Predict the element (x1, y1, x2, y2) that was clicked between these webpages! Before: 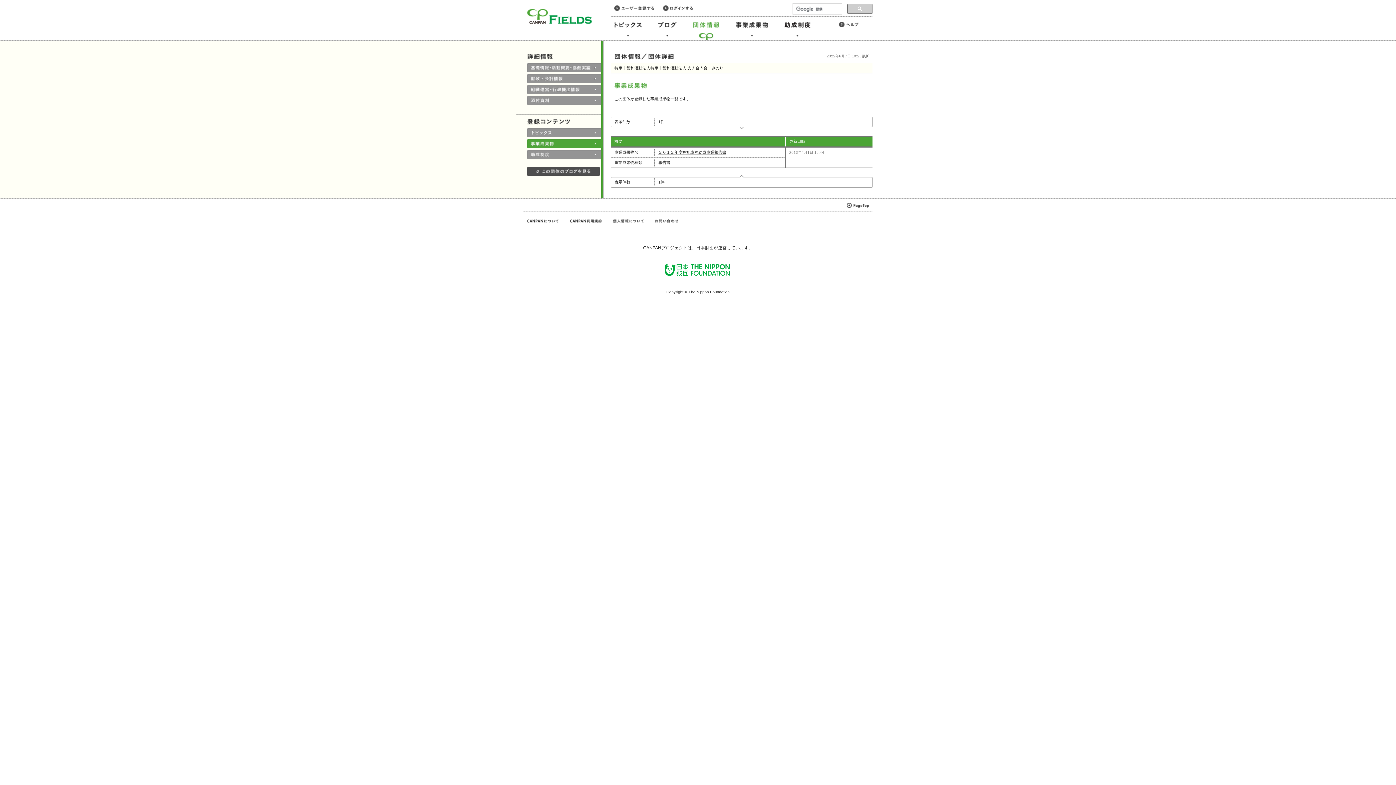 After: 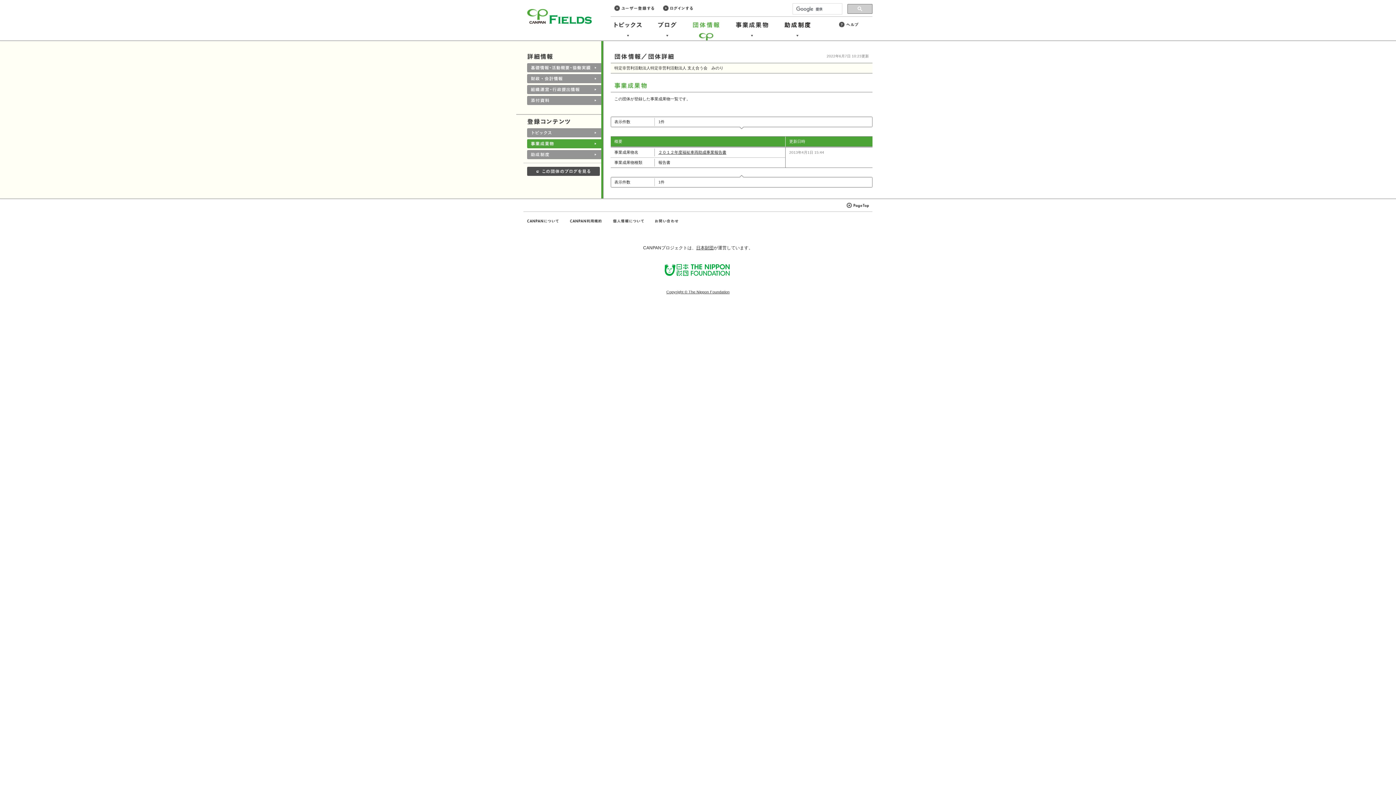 Action: bbox: (662, 261, 732, 278)